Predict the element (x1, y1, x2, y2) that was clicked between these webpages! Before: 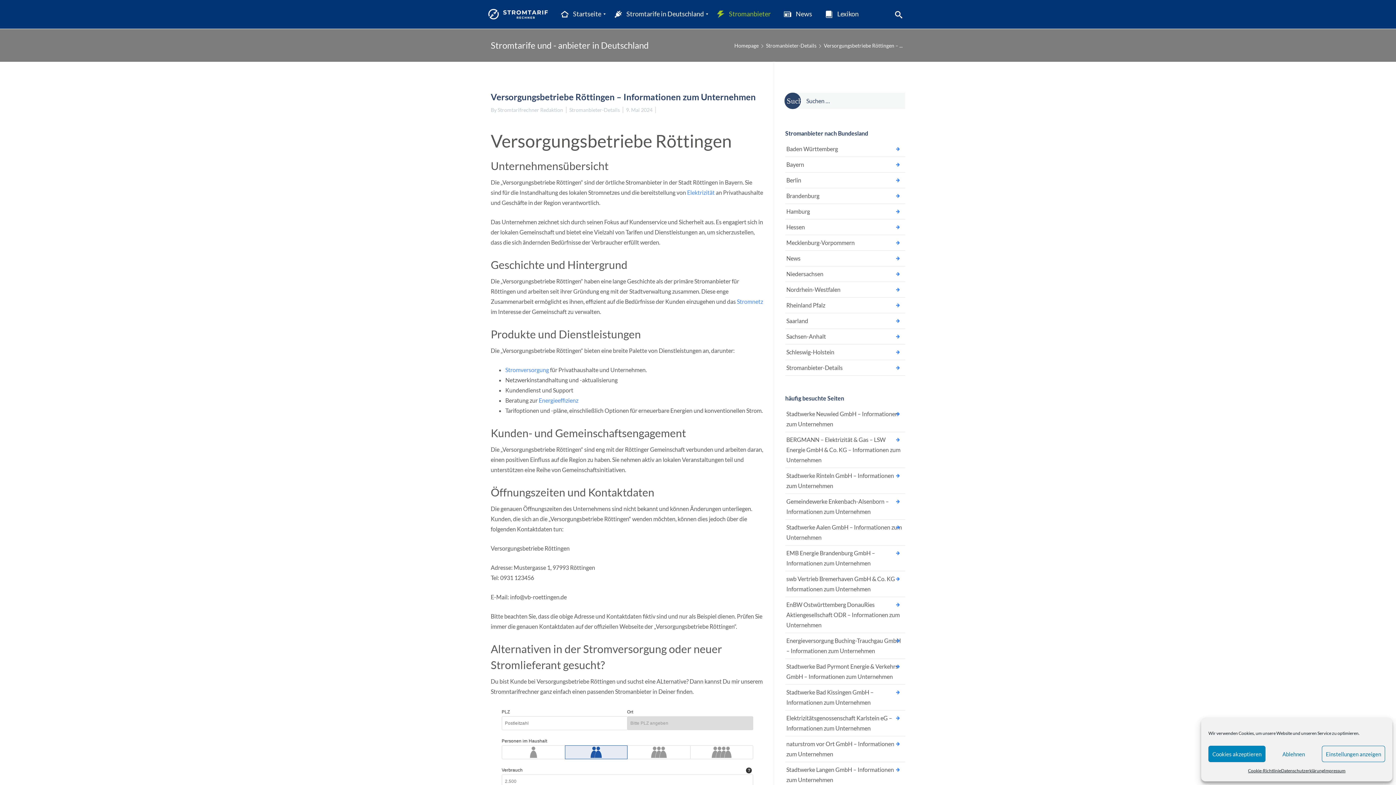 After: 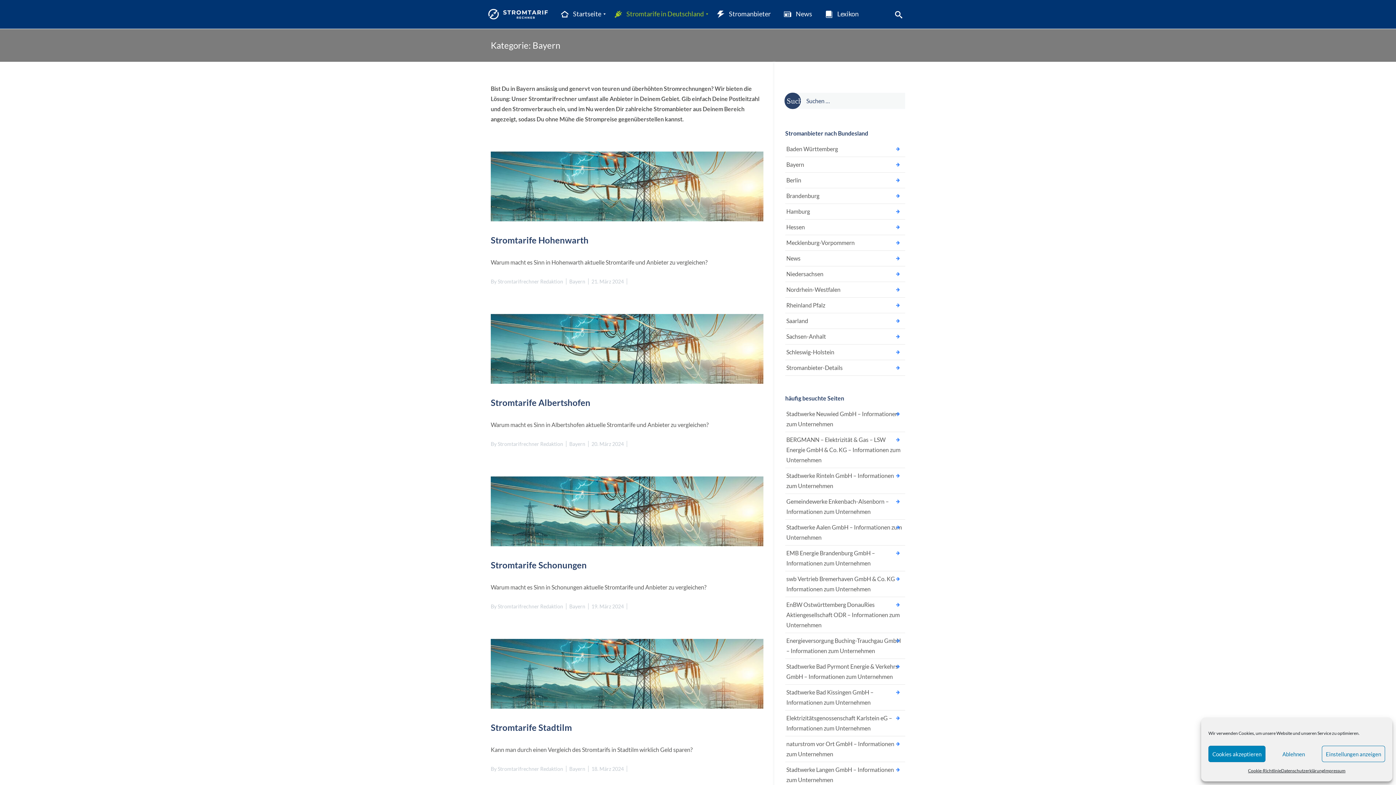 Action: label: Bayern bbox: (785, 157, 806, 172)